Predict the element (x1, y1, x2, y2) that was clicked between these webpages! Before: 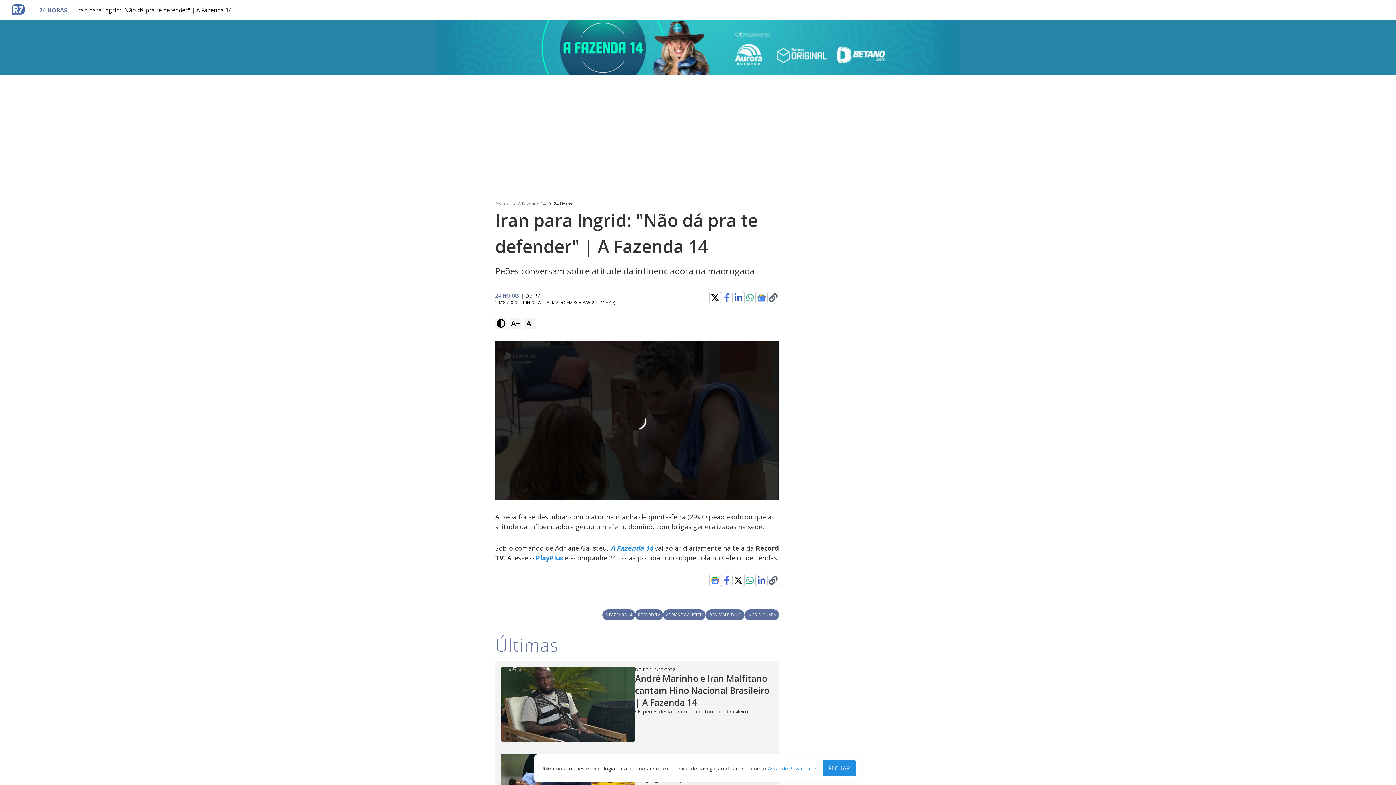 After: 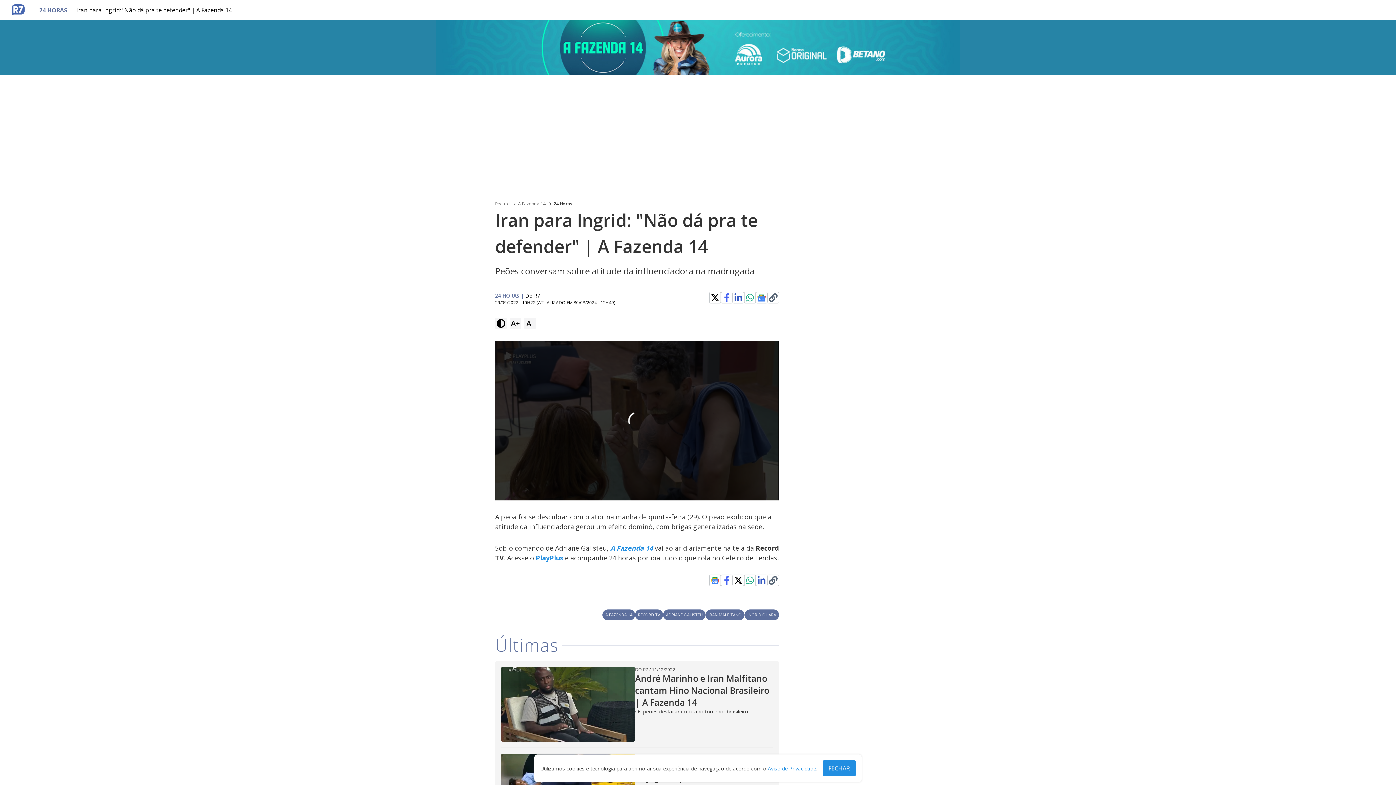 Action: label: Aviso de Privacidade bbox: (768, 765, 816, 772)